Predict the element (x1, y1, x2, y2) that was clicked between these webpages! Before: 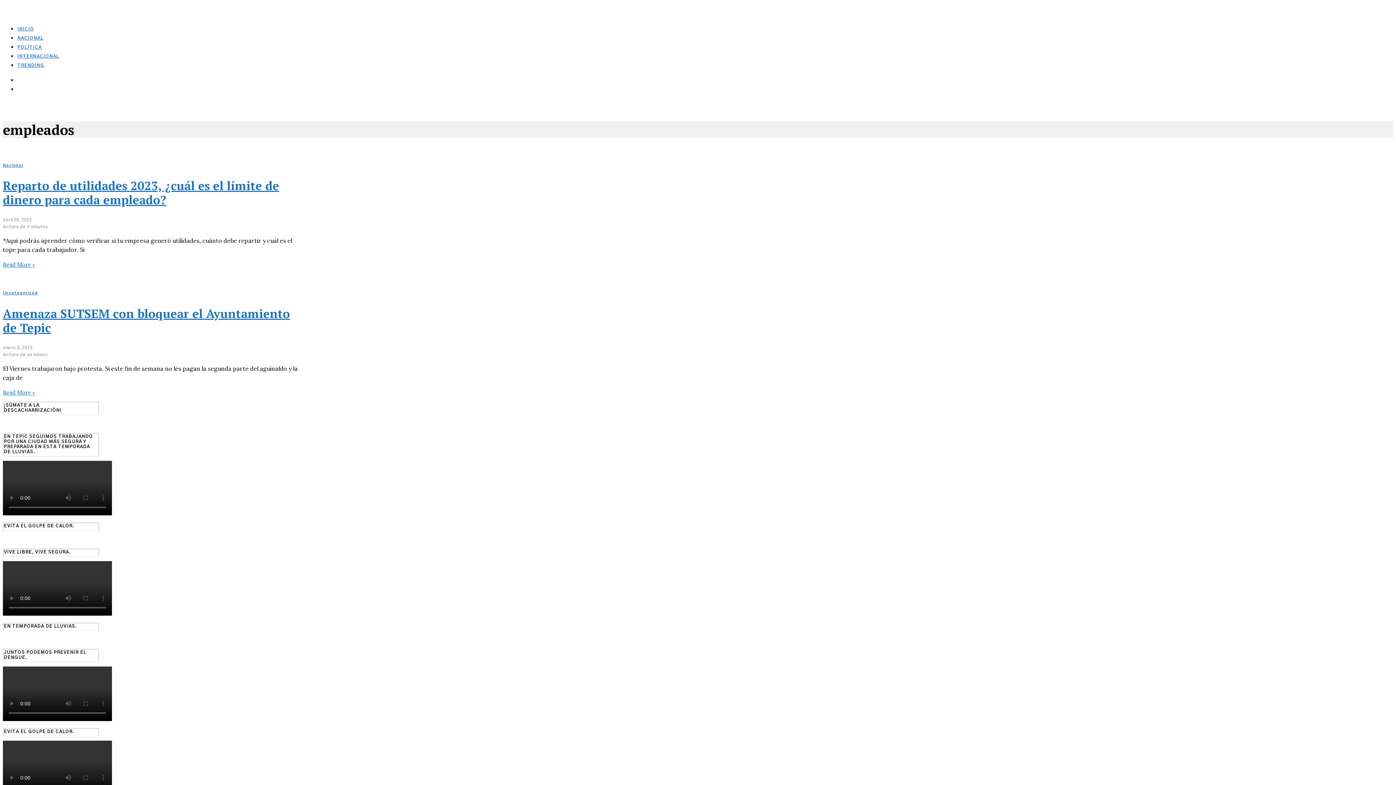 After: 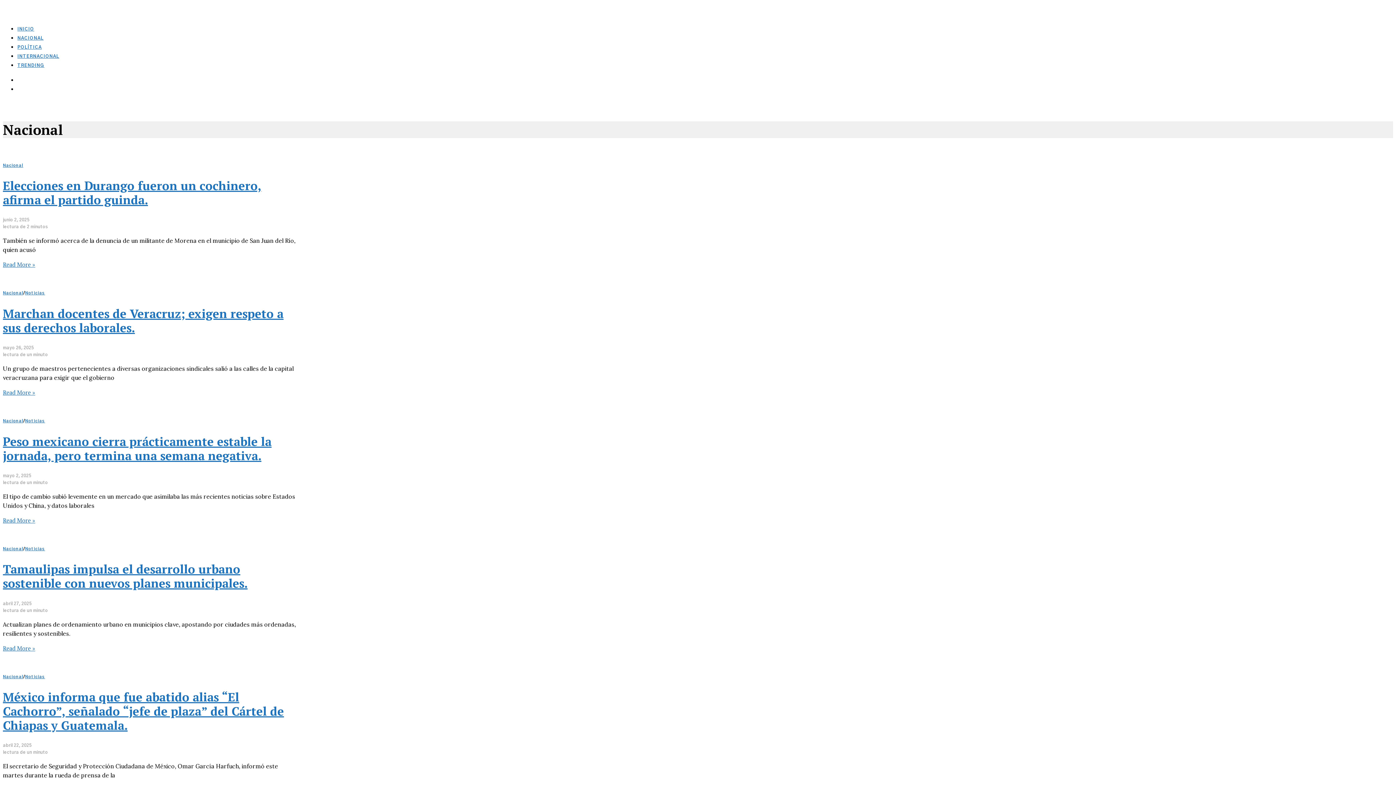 Action: label: Nacional bbox: (2, 163, 23, 167)